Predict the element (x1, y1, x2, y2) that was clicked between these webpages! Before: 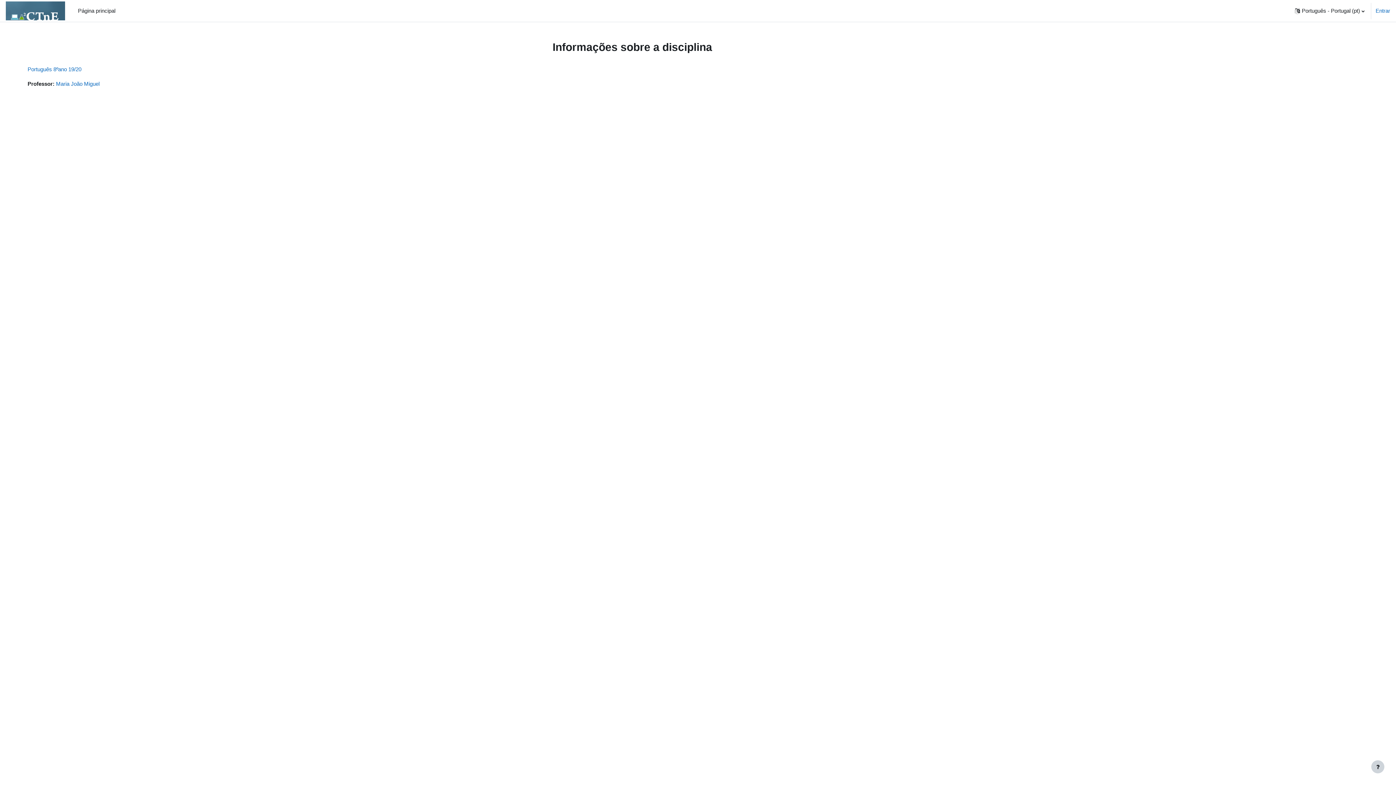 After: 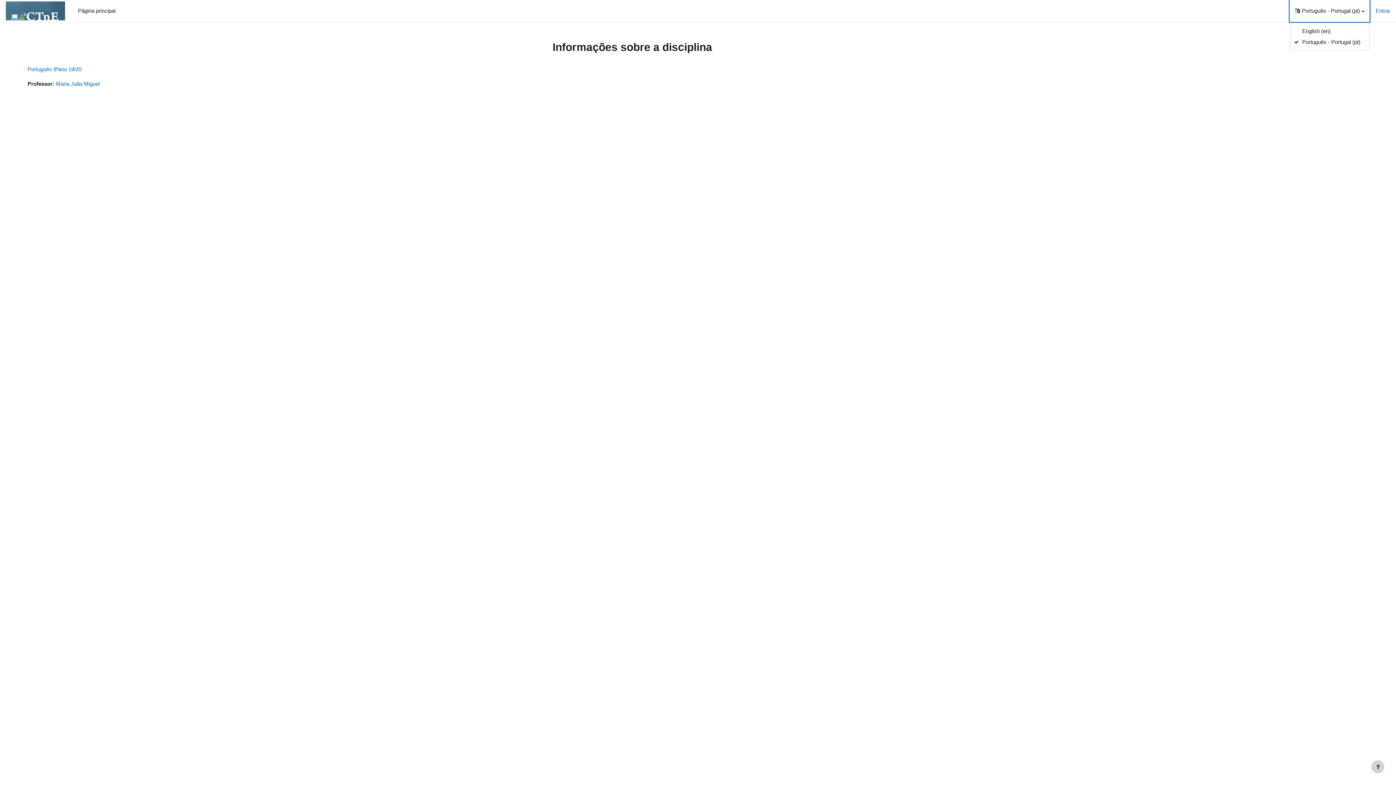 Action: bbox: (1290, 0, 1369, 21) label: Idioma